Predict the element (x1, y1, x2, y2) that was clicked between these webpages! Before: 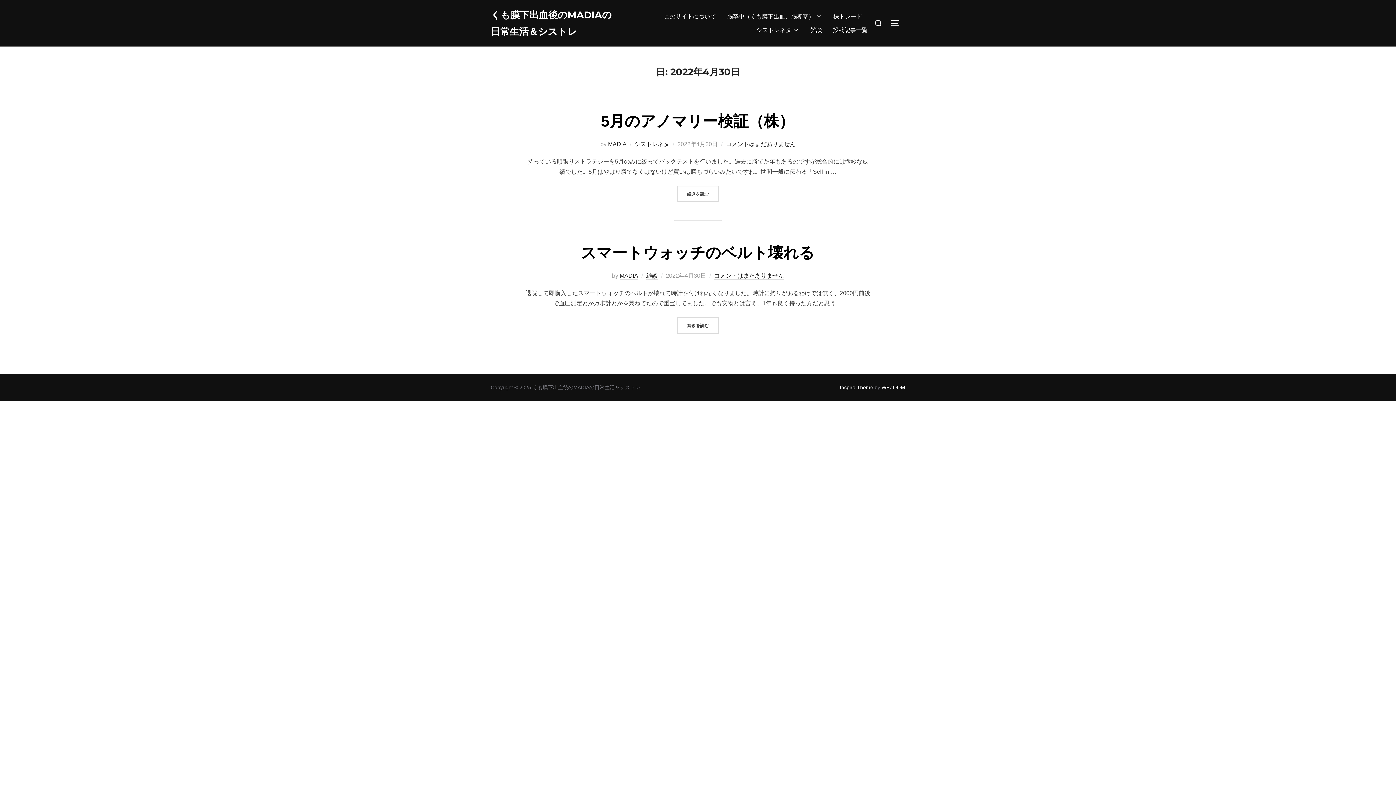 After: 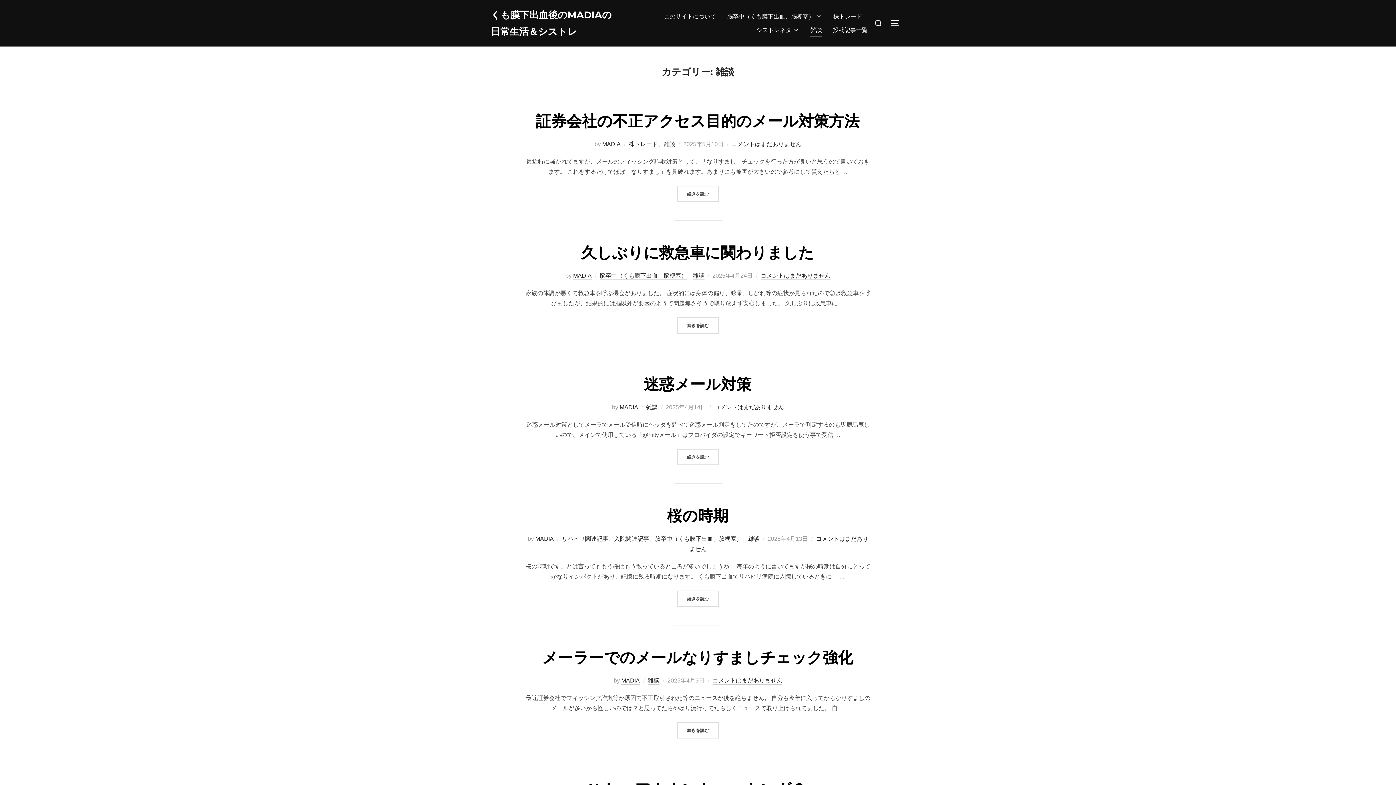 Action: bbox: (646, 272, 658, 280) label: 雑談